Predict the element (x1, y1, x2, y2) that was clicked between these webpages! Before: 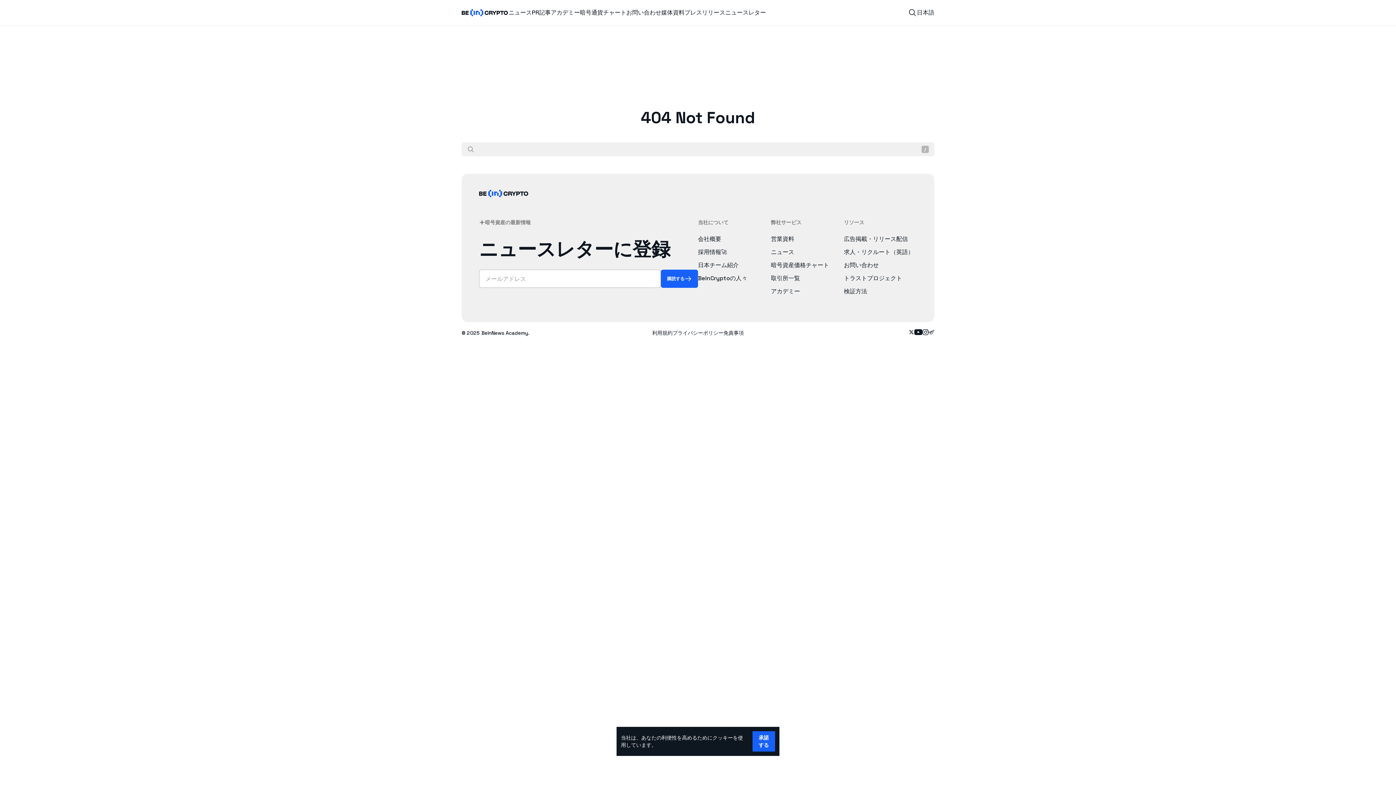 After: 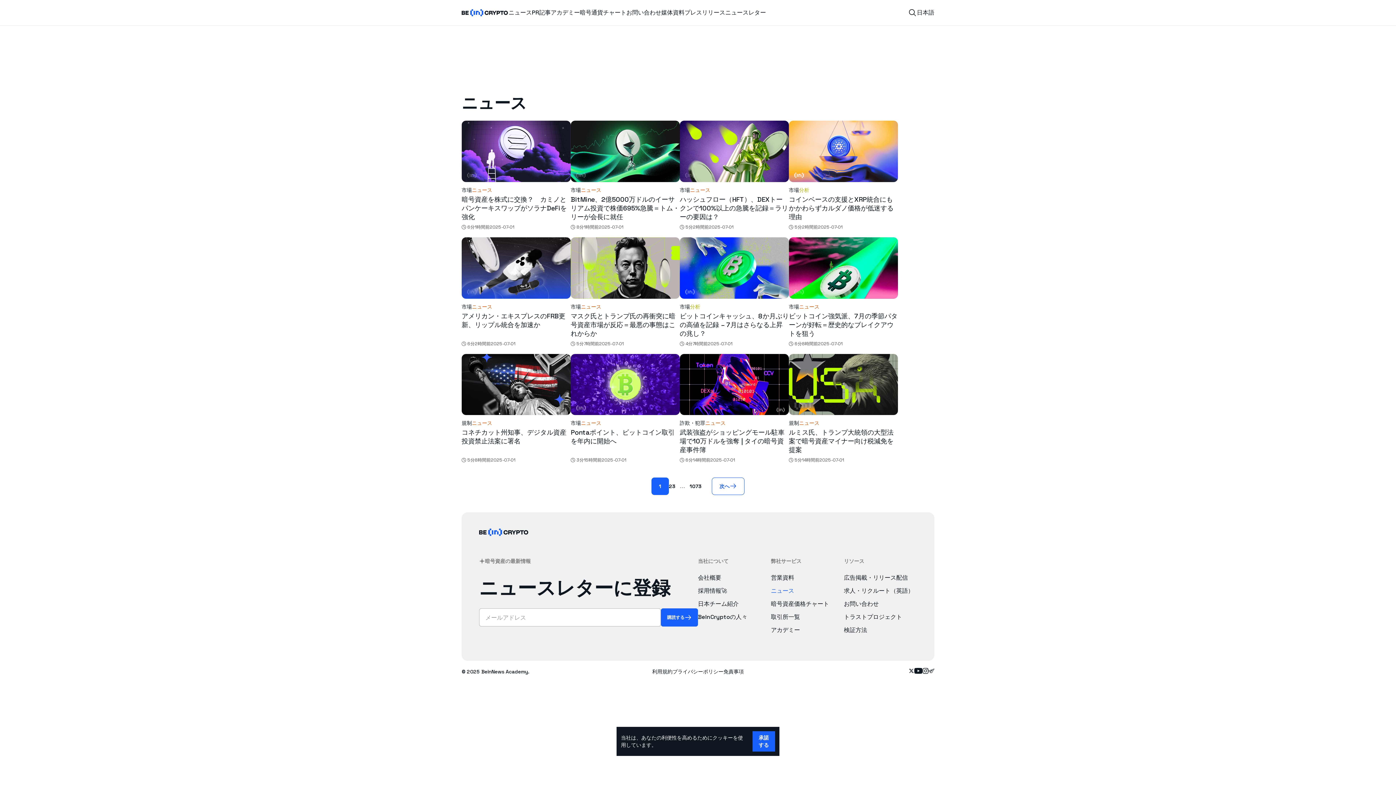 Action: label: ニュース bbox: (508, 8, 532, 17)